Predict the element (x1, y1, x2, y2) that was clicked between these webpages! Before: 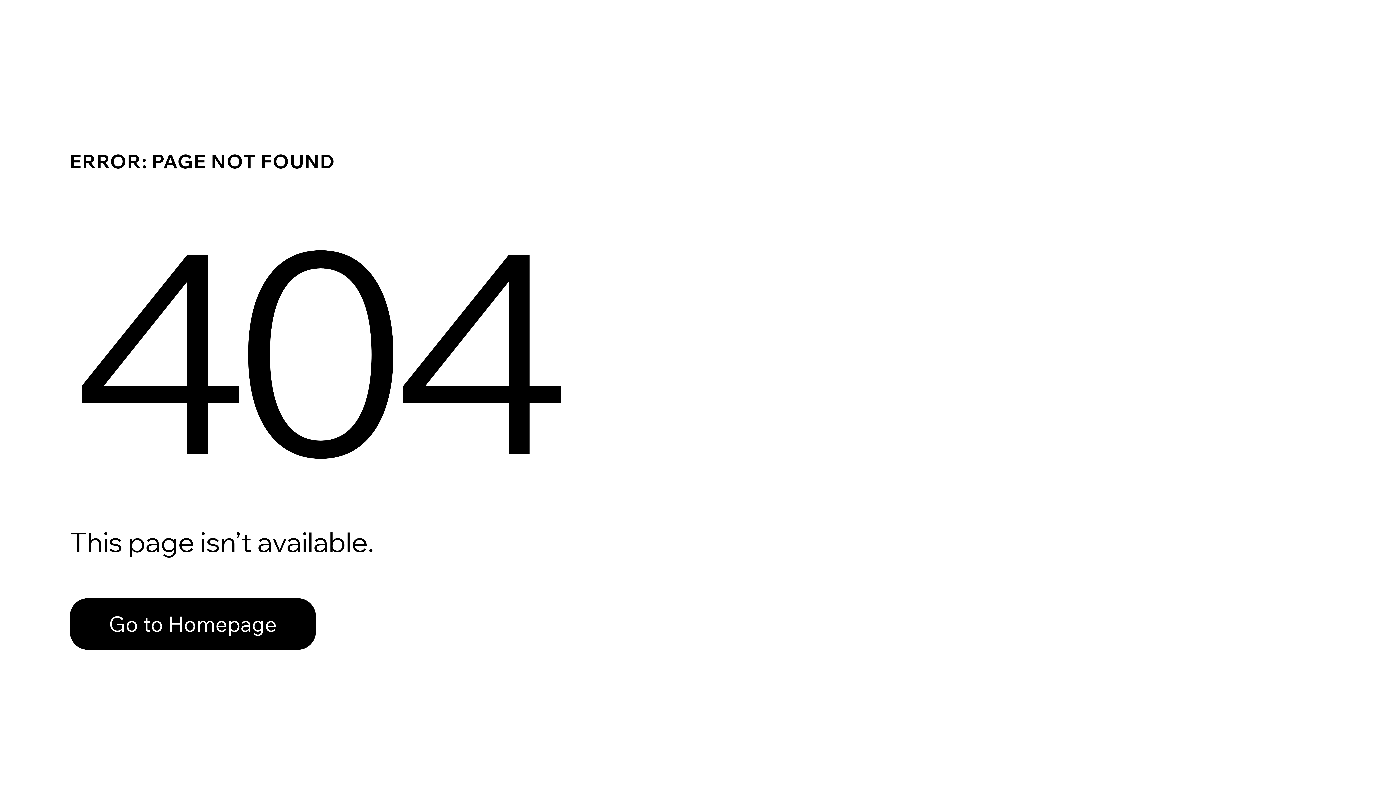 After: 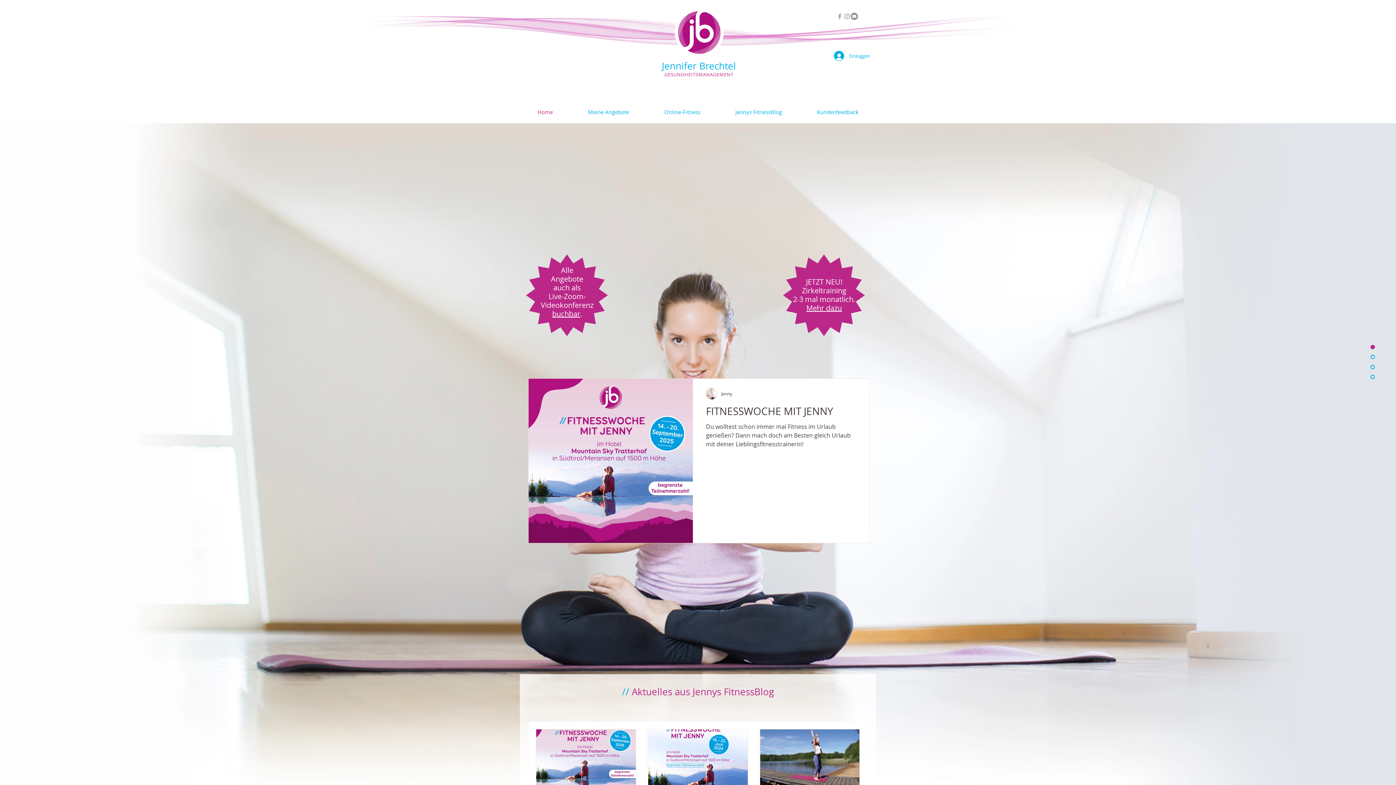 Action: label: Go to Homepage bbox: (69, 582, 768, 659)